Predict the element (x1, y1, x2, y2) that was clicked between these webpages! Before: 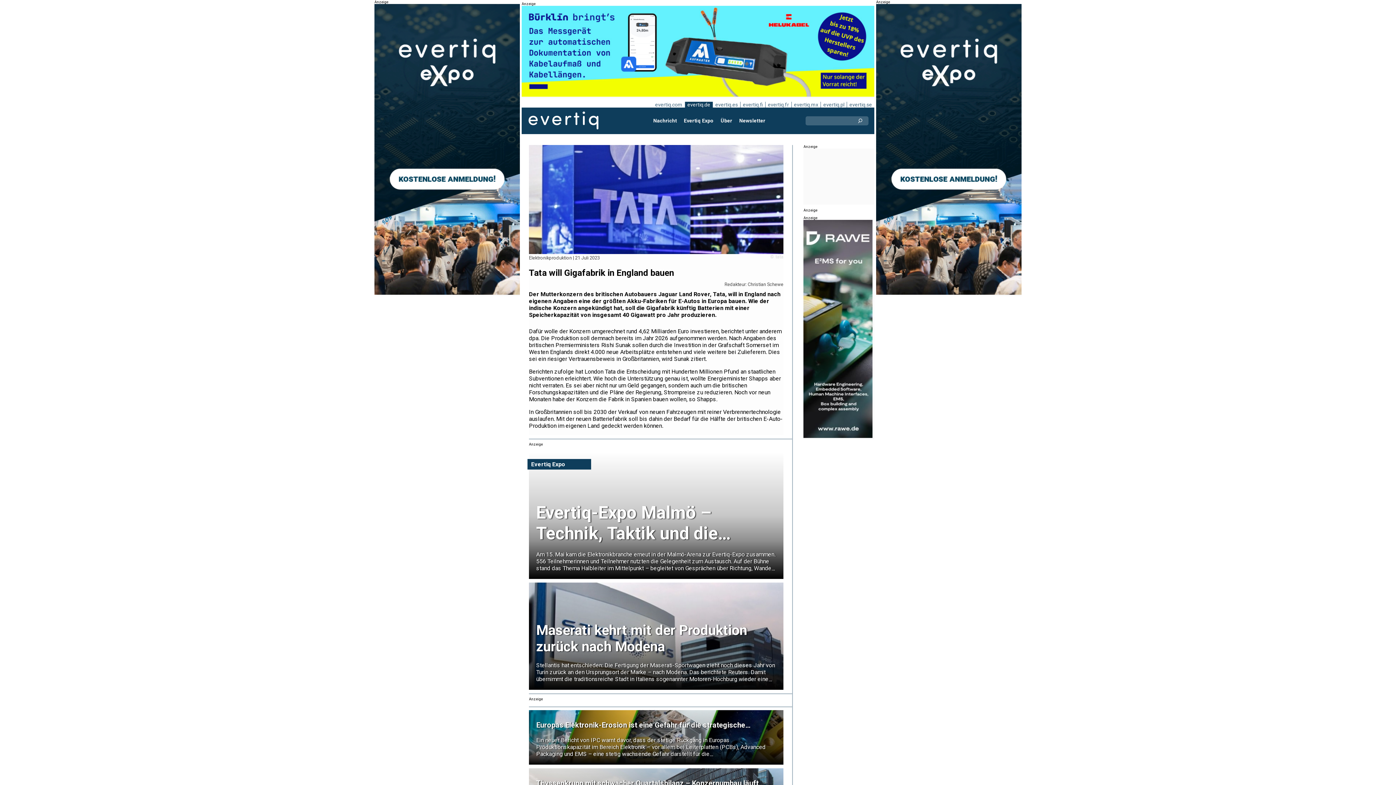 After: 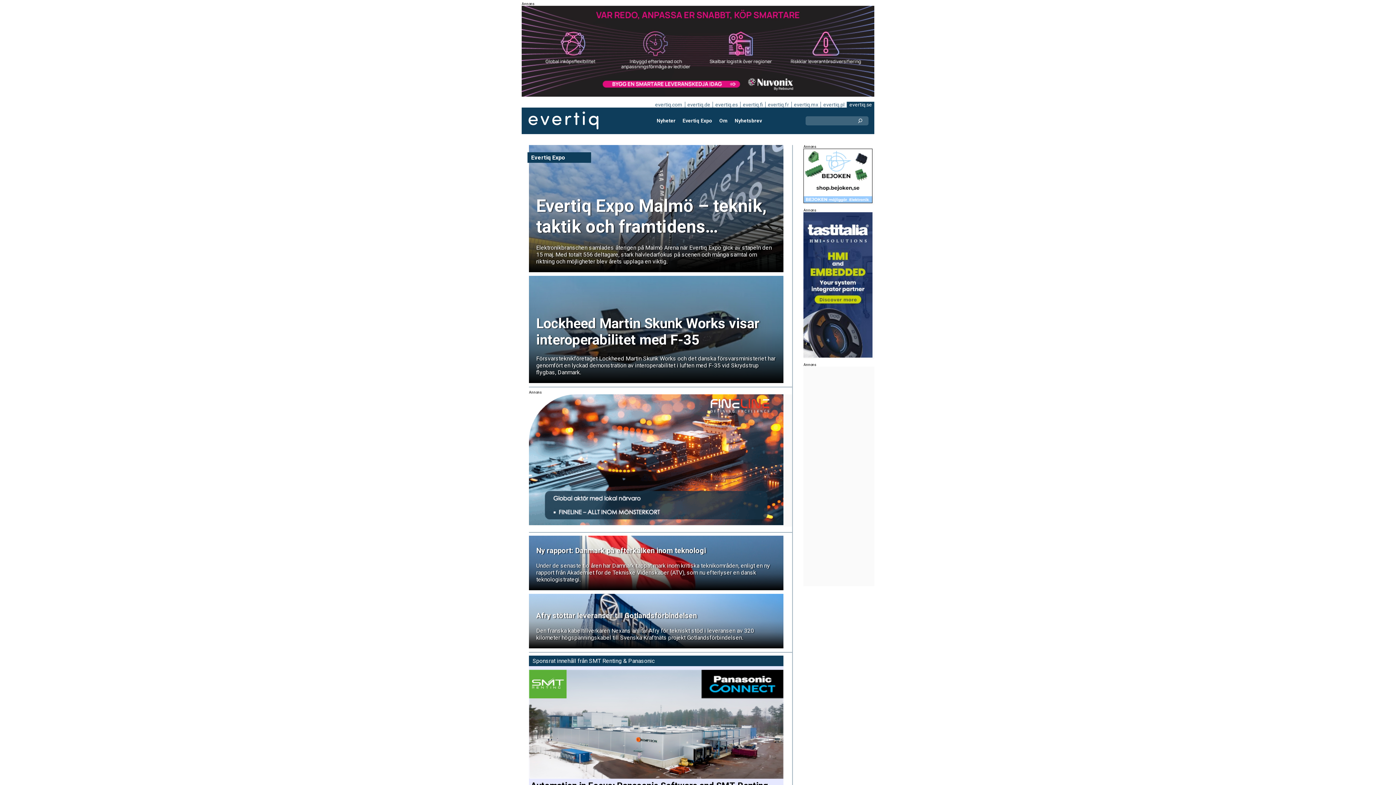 Action: bbox: (846, 101, 874, 107) label: evertiq.se